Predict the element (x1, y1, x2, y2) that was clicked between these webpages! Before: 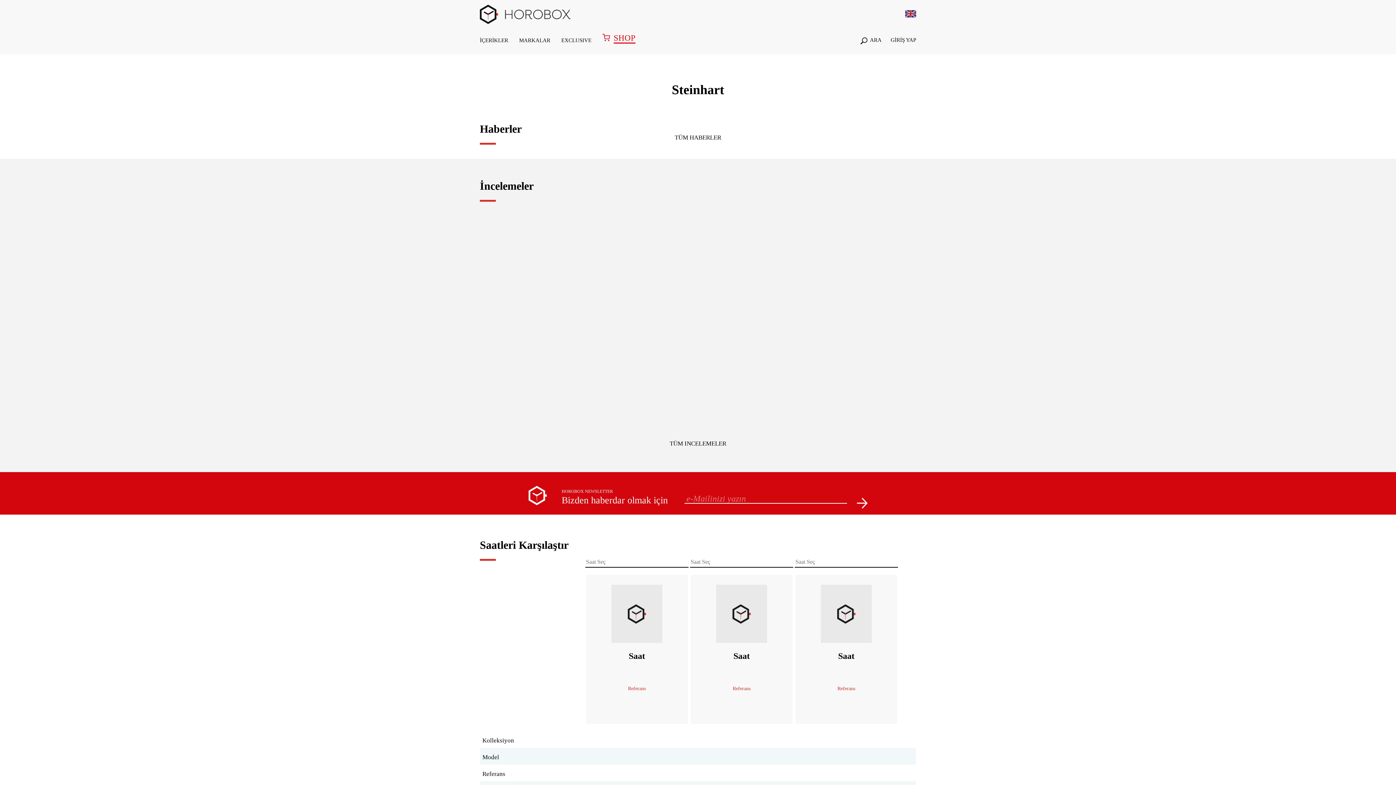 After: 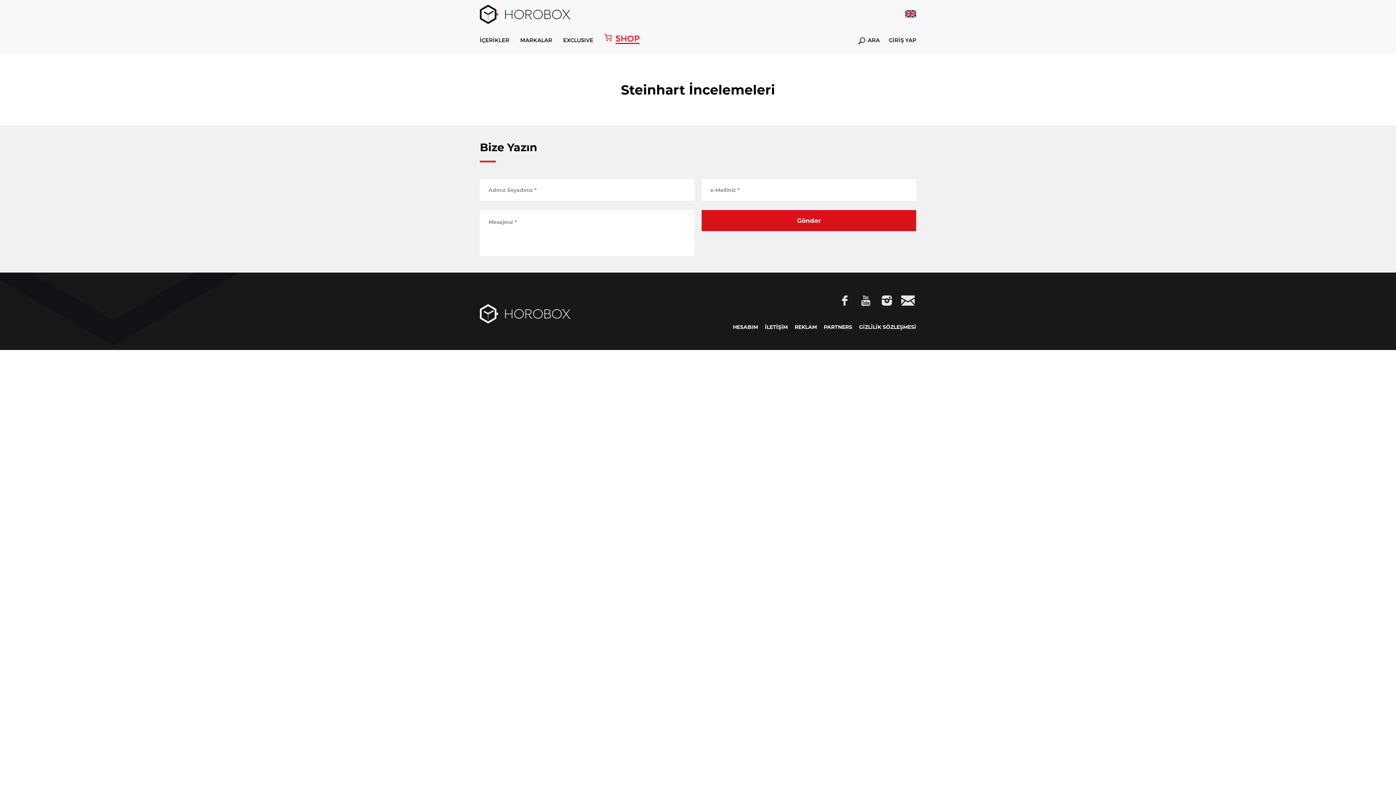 Action: bbox: (669, 440, 726, 446) label: TÜM INCELEMELER